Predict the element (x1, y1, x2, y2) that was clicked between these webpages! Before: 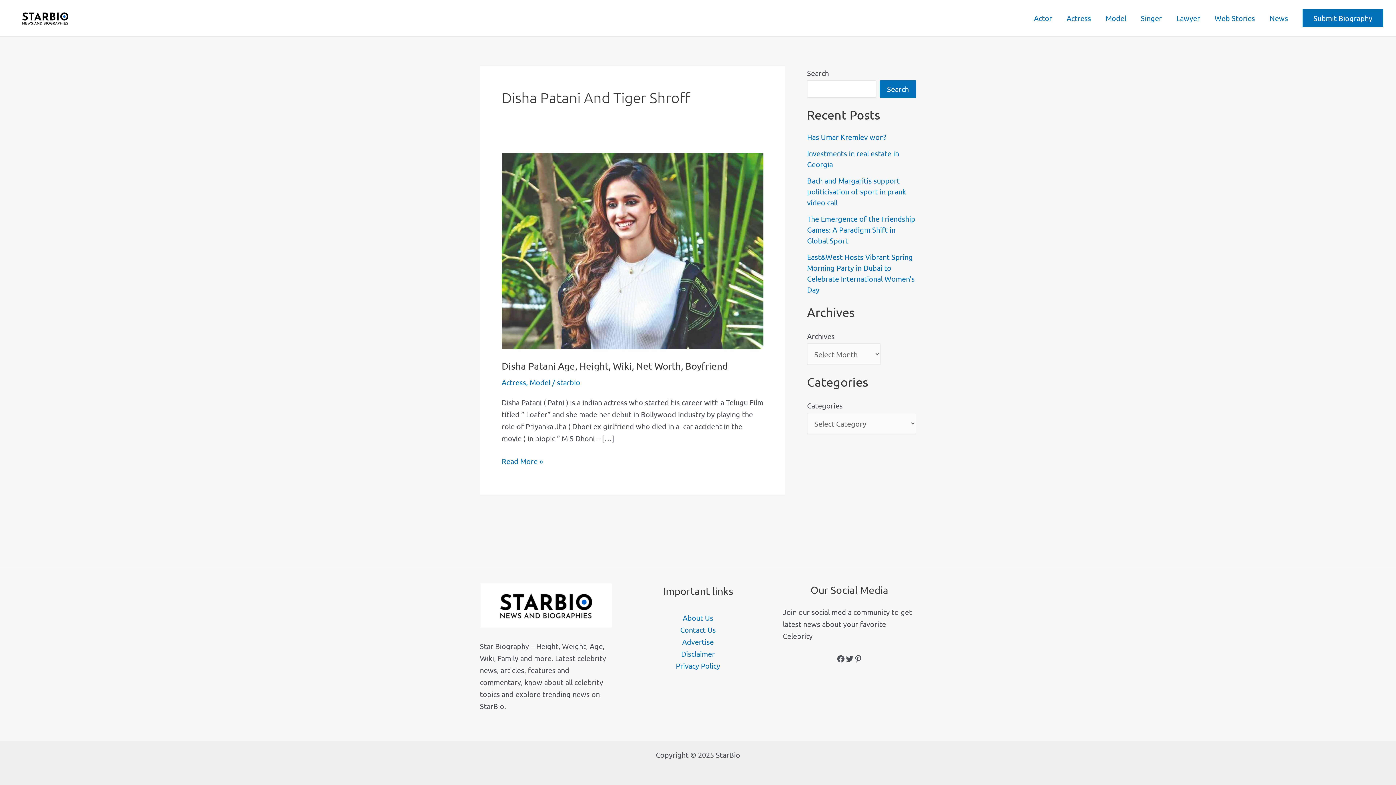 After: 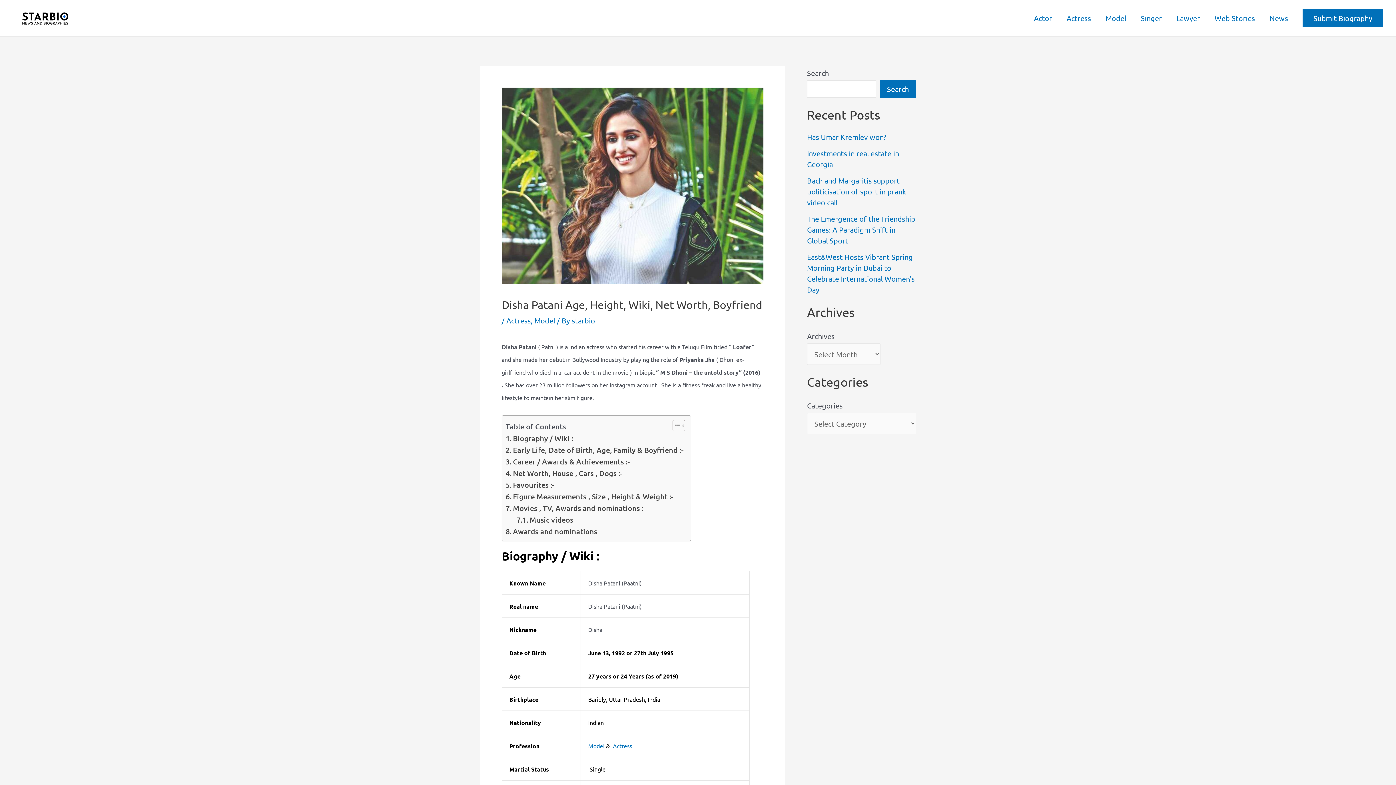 Action: label: Disha Patani Age, Height, Wiki, Net Worth, Boyfriend bbox: (501, 360, 728, 372)